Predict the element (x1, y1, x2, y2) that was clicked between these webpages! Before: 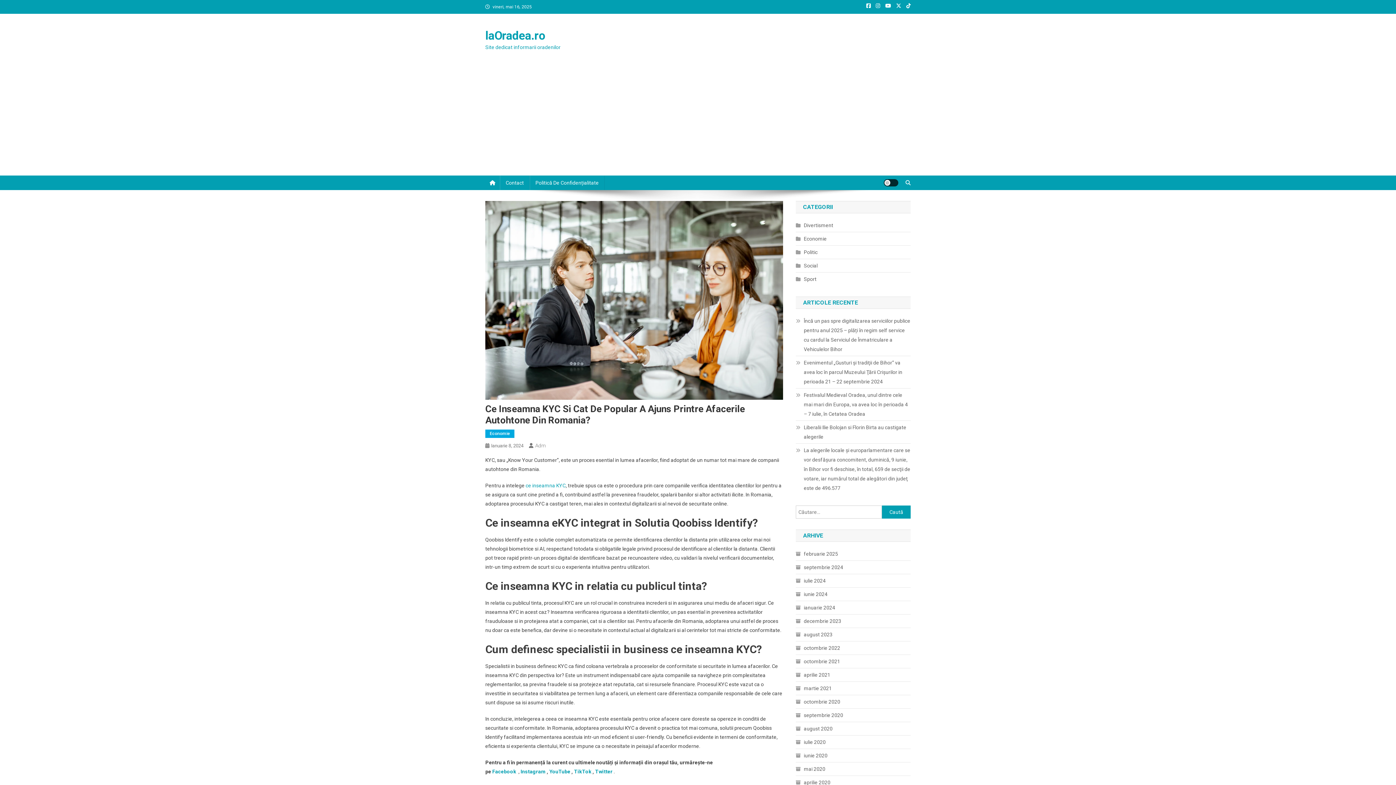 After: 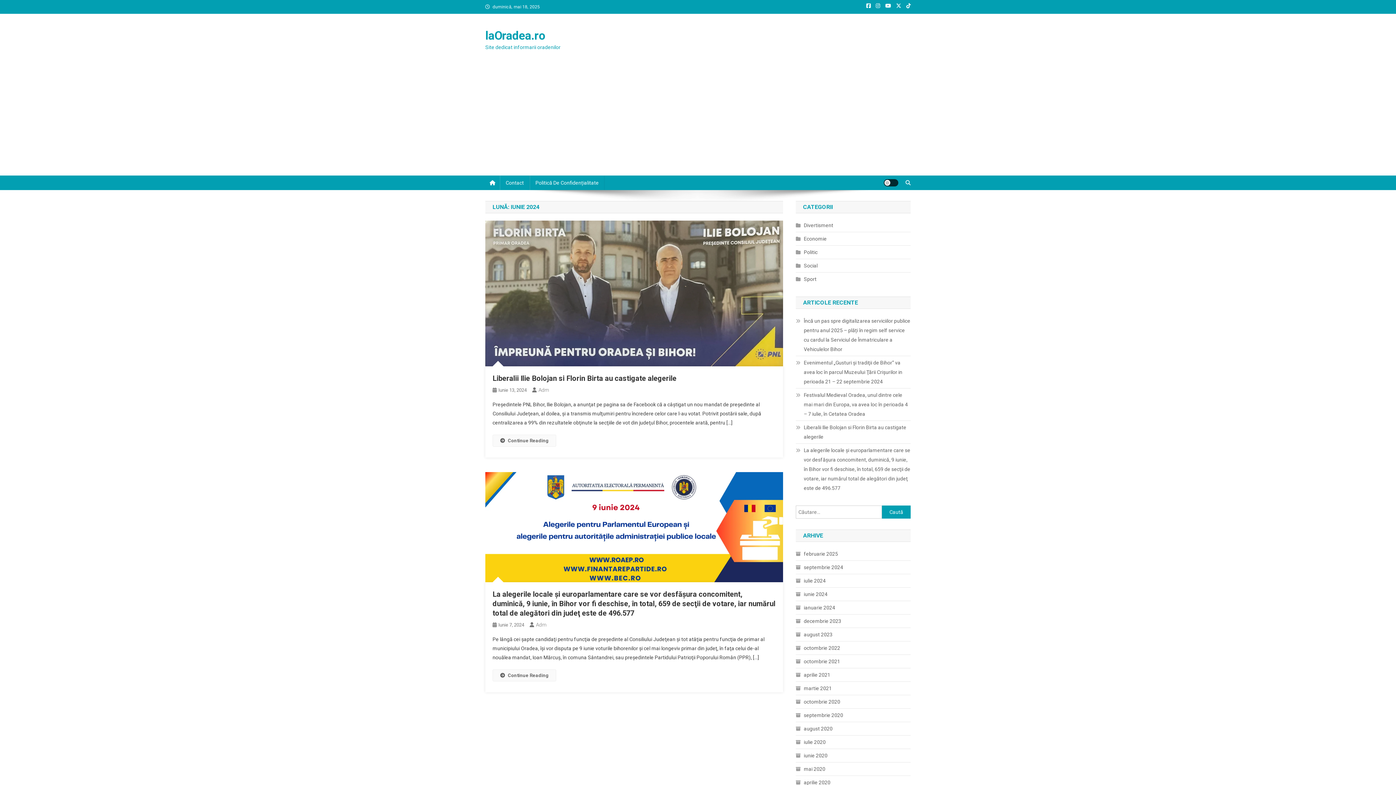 Action: bbox: (796, 589, 827, 599) label: iunie 2024